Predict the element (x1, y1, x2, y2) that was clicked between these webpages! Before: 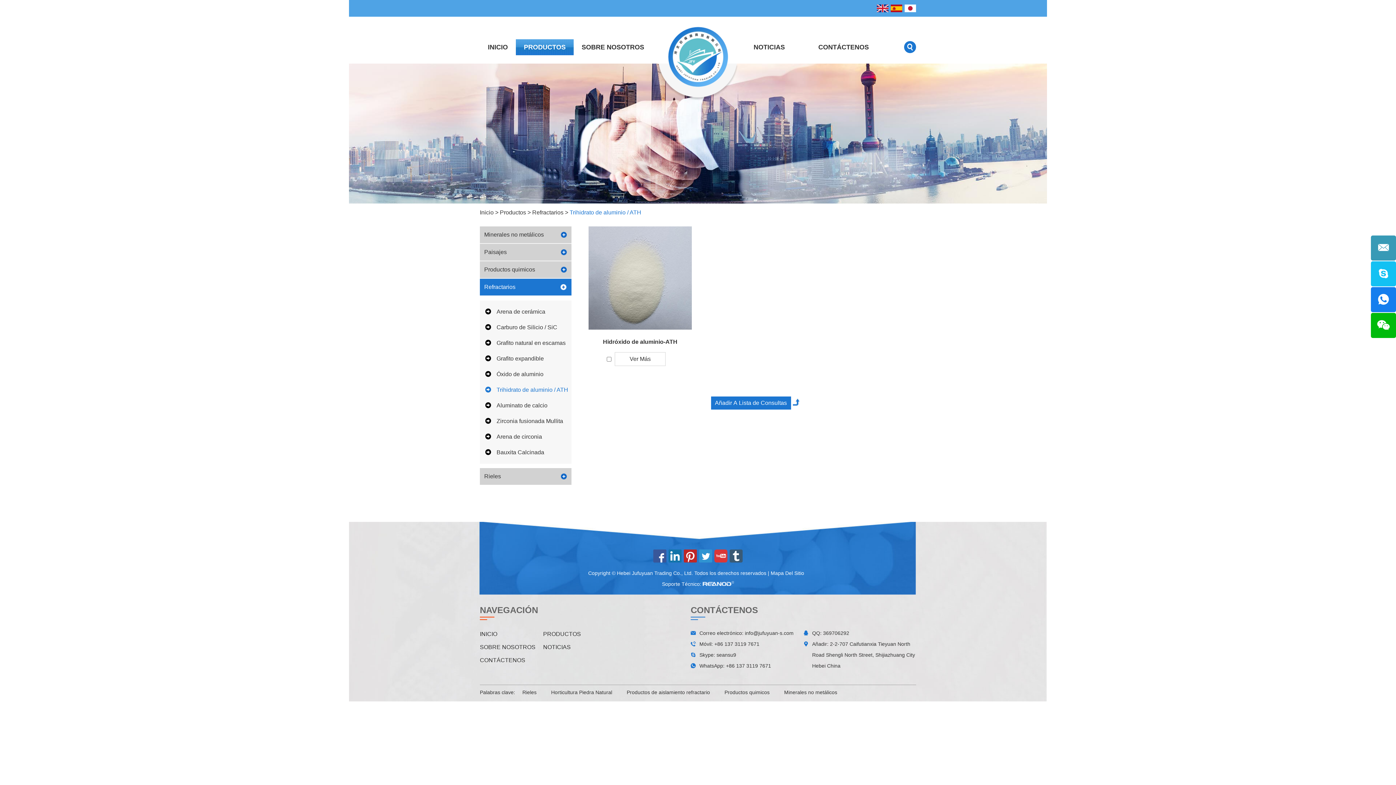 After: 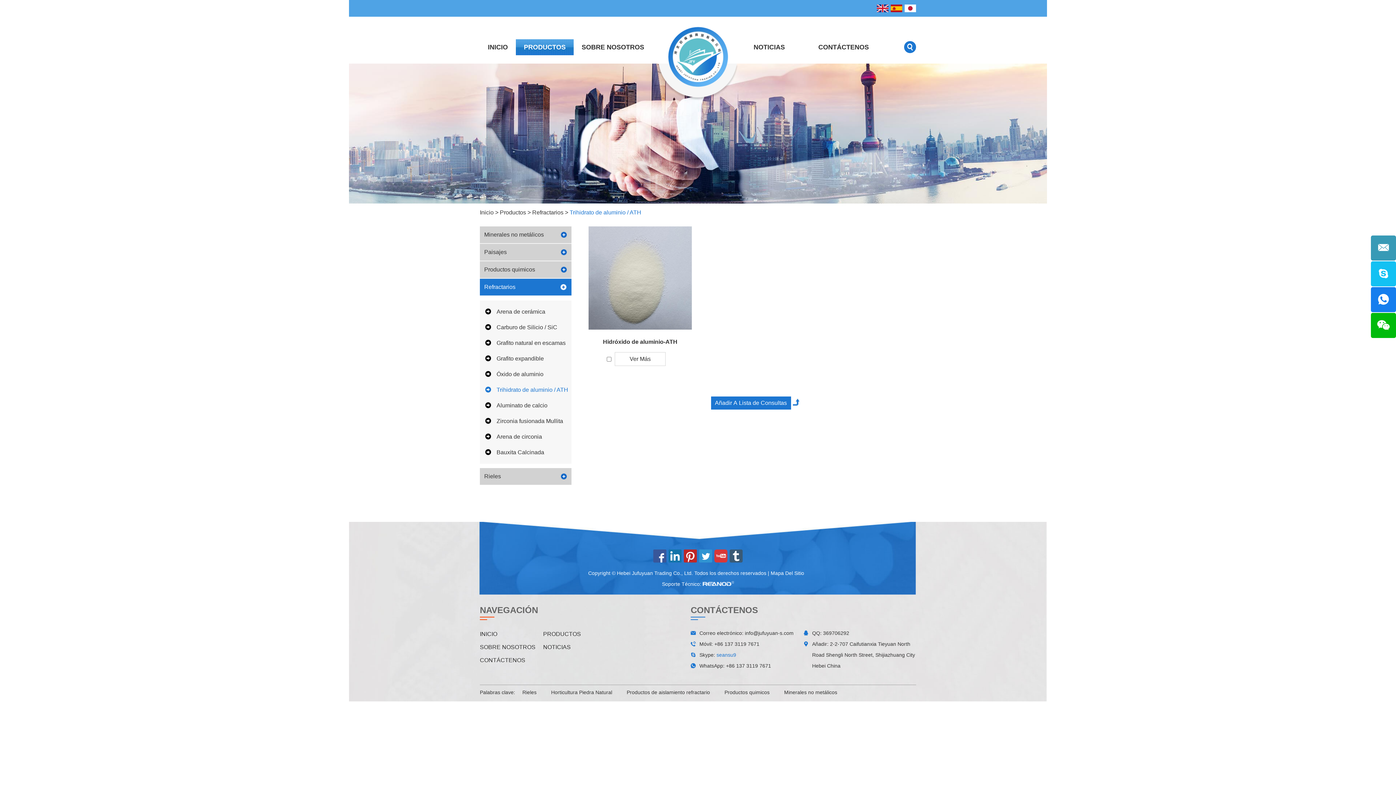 Action: label: seansu9 bbox: (716, 652, 736, 658)